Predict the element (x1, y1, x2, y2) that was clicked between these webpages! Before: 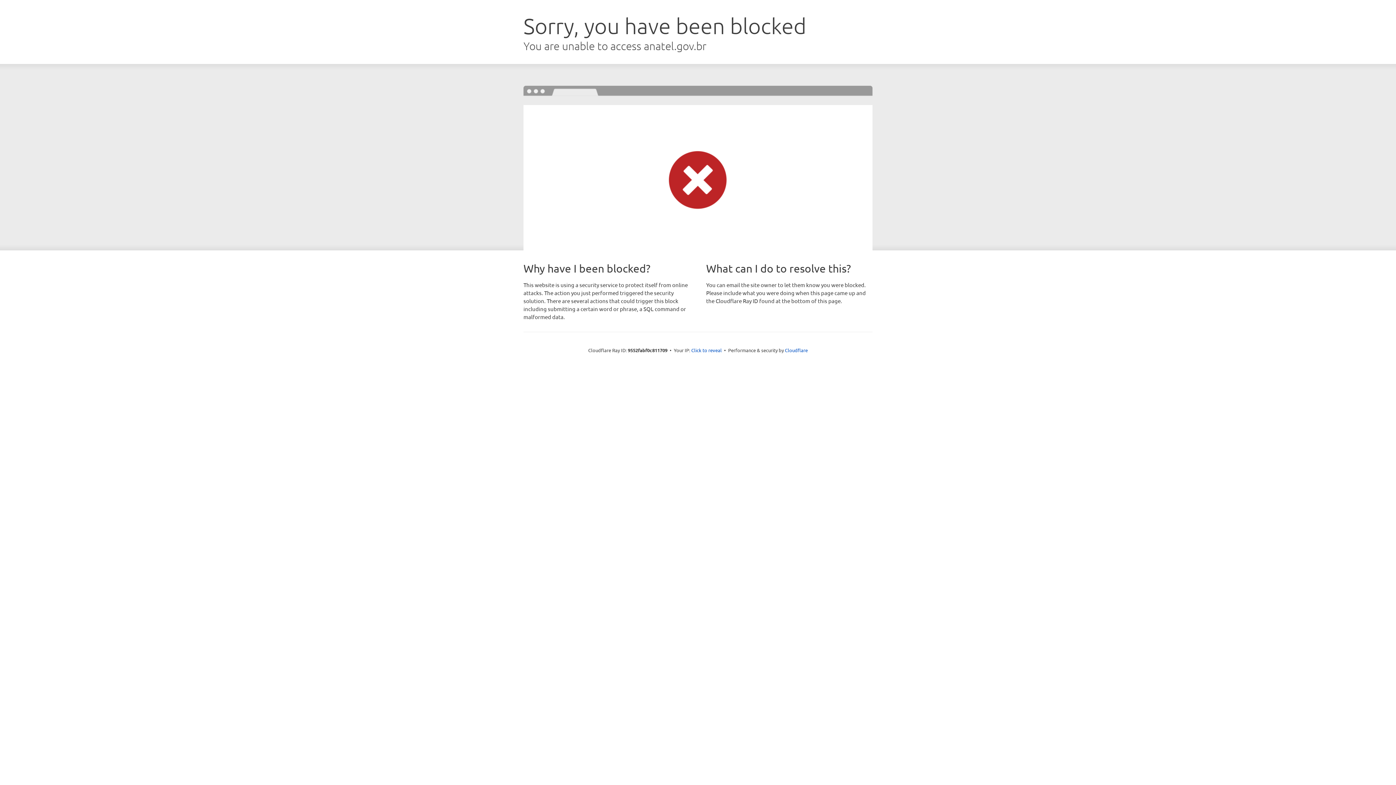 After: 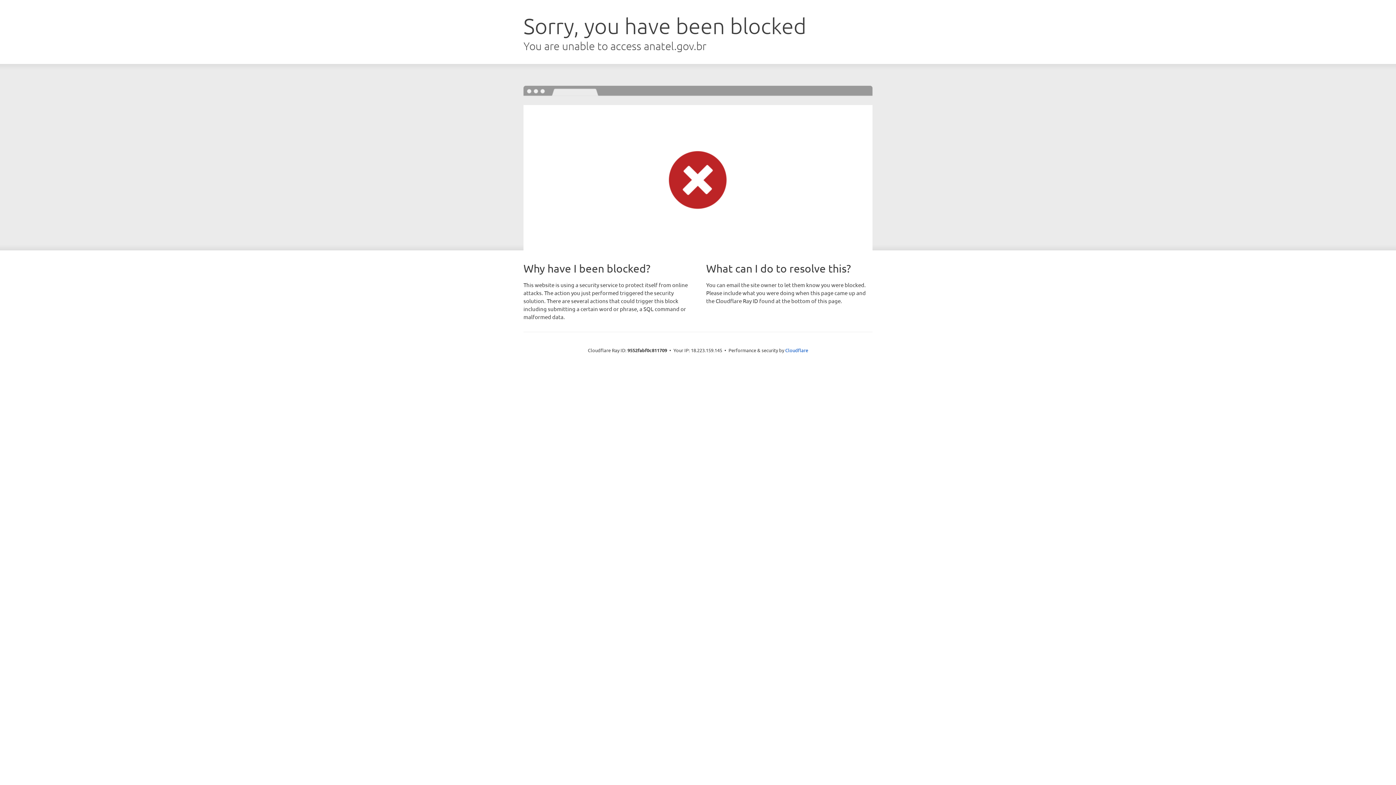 Action: label: Click to reveal bbox: (691, 346, 722, 353)